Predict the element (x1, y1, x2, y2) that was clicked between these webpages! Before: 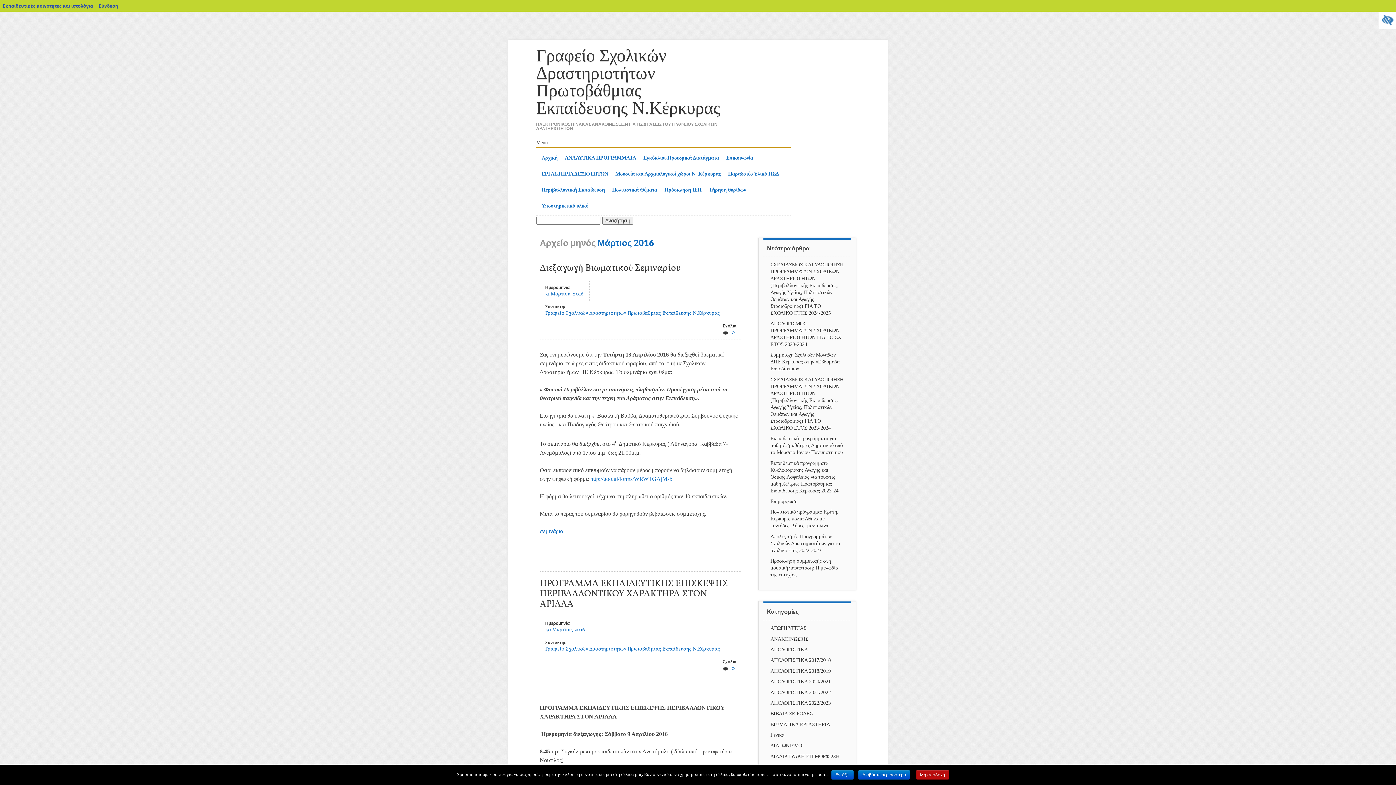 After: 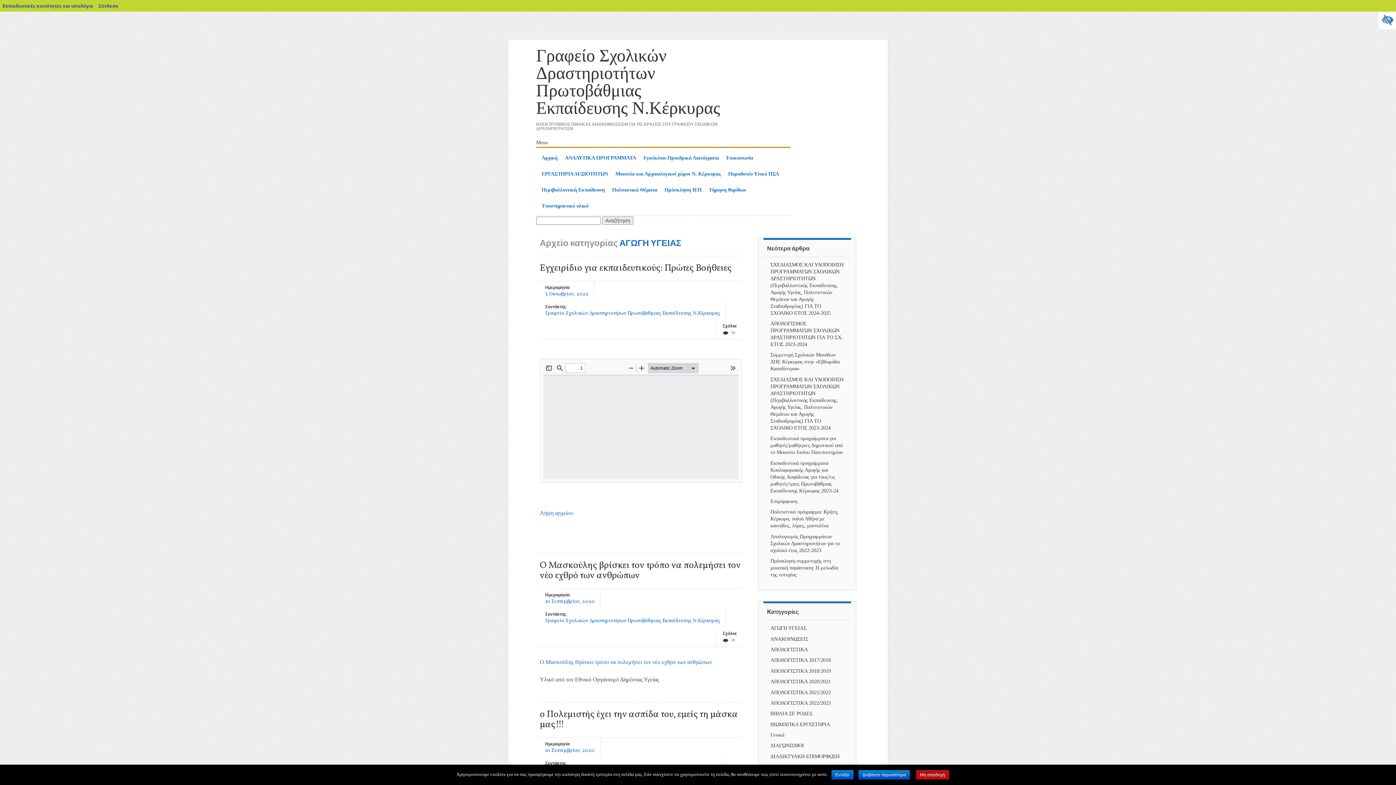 Action: label: ΑΓΩΓΗ ΥΓΕΙΑΣ bbox: (770, 625, 806, 631)